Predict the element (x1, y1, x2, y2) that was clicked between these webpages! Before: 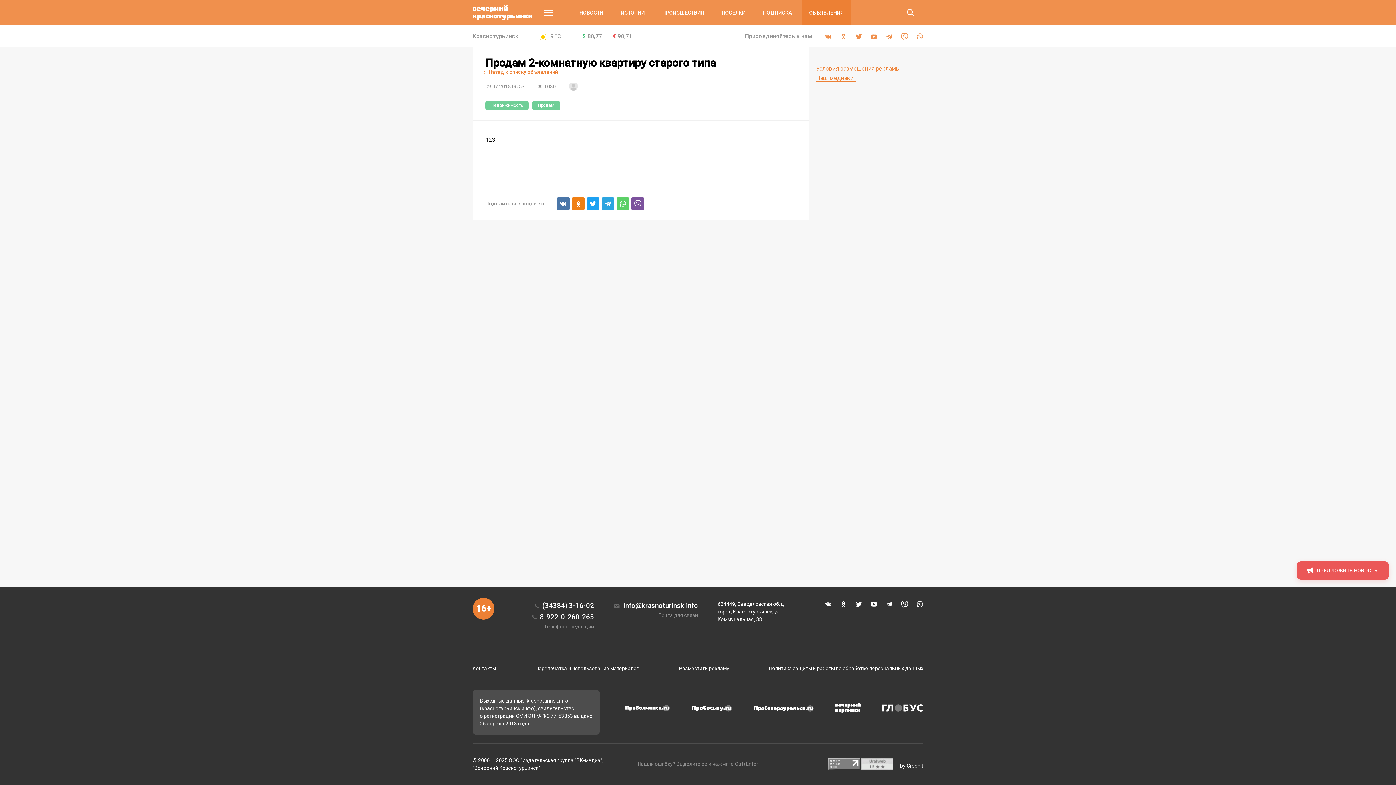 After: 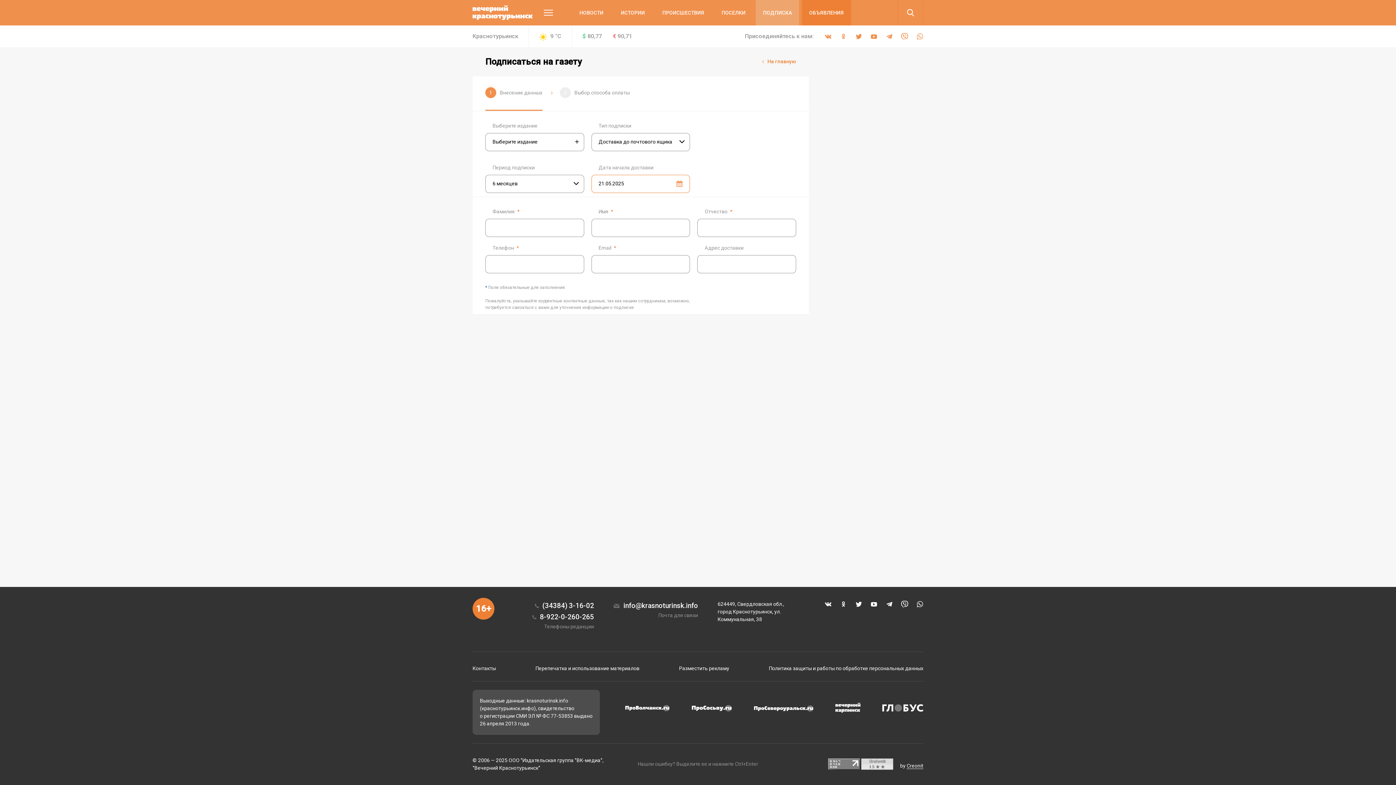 Action: label: ПОДПИСКА bbox: (763, 0, 792, 25)